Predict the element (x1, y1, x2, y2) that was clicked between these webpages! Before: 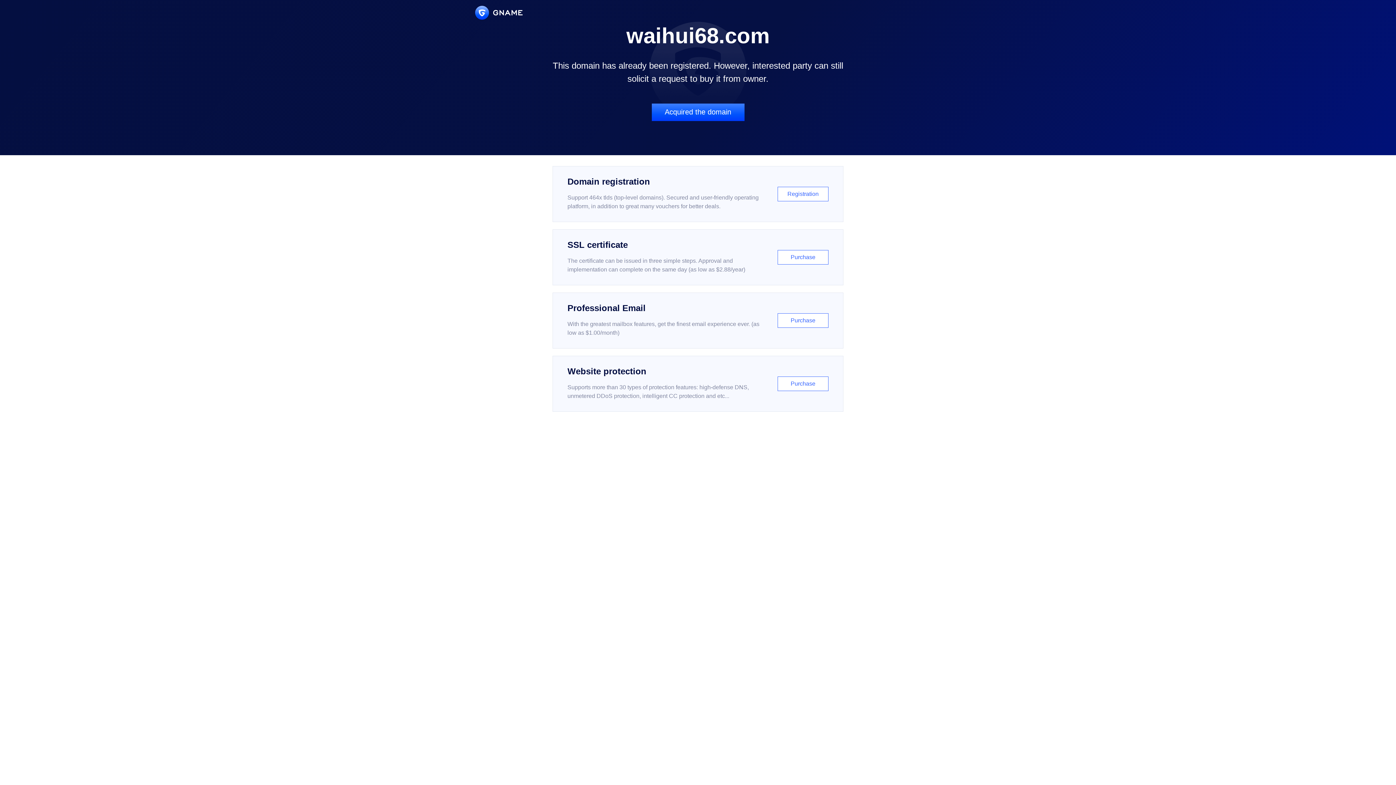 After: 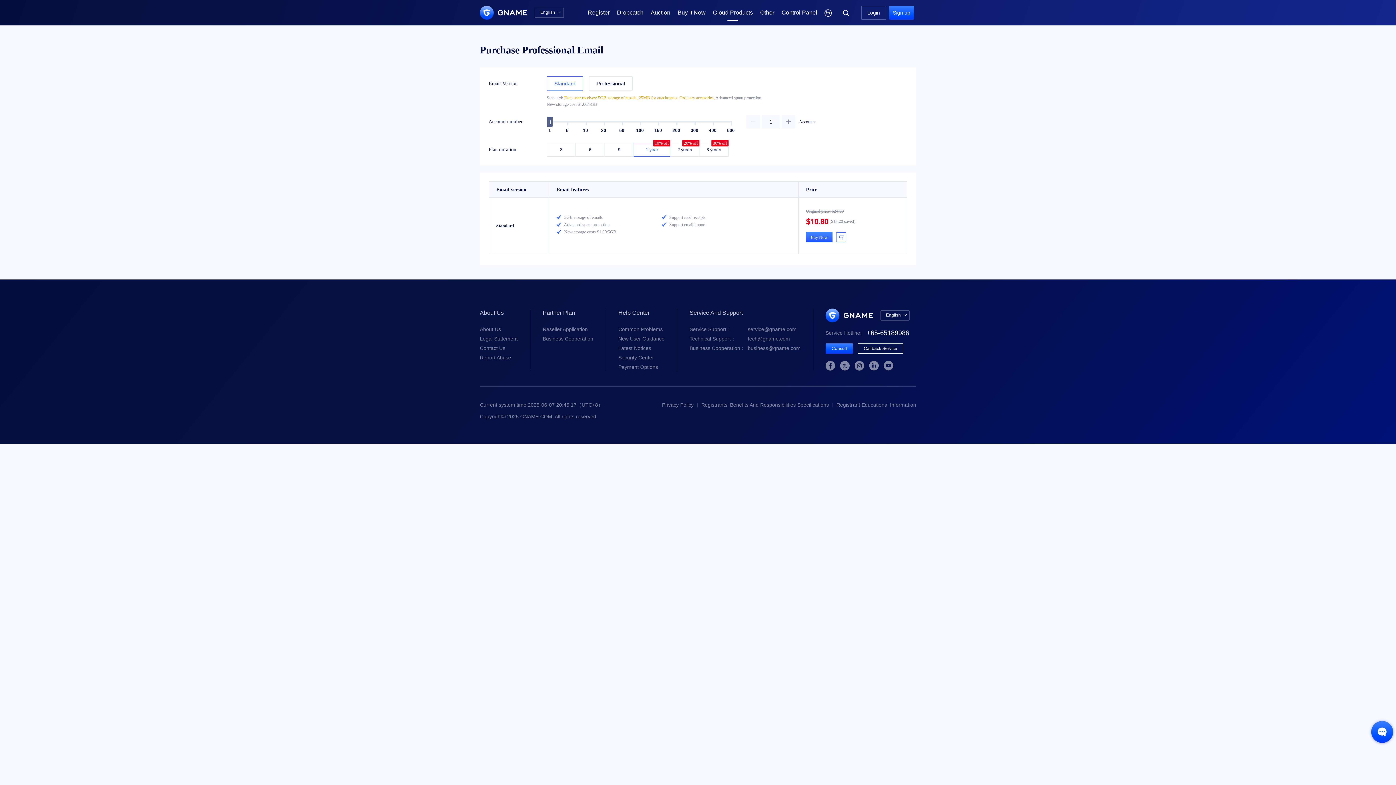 Action: bbox: (552, 292, 843, 348) label: Professional Email

With the greatest mailbox features, get the finest email experience ever. (as low as $1.00/month)

Purchase